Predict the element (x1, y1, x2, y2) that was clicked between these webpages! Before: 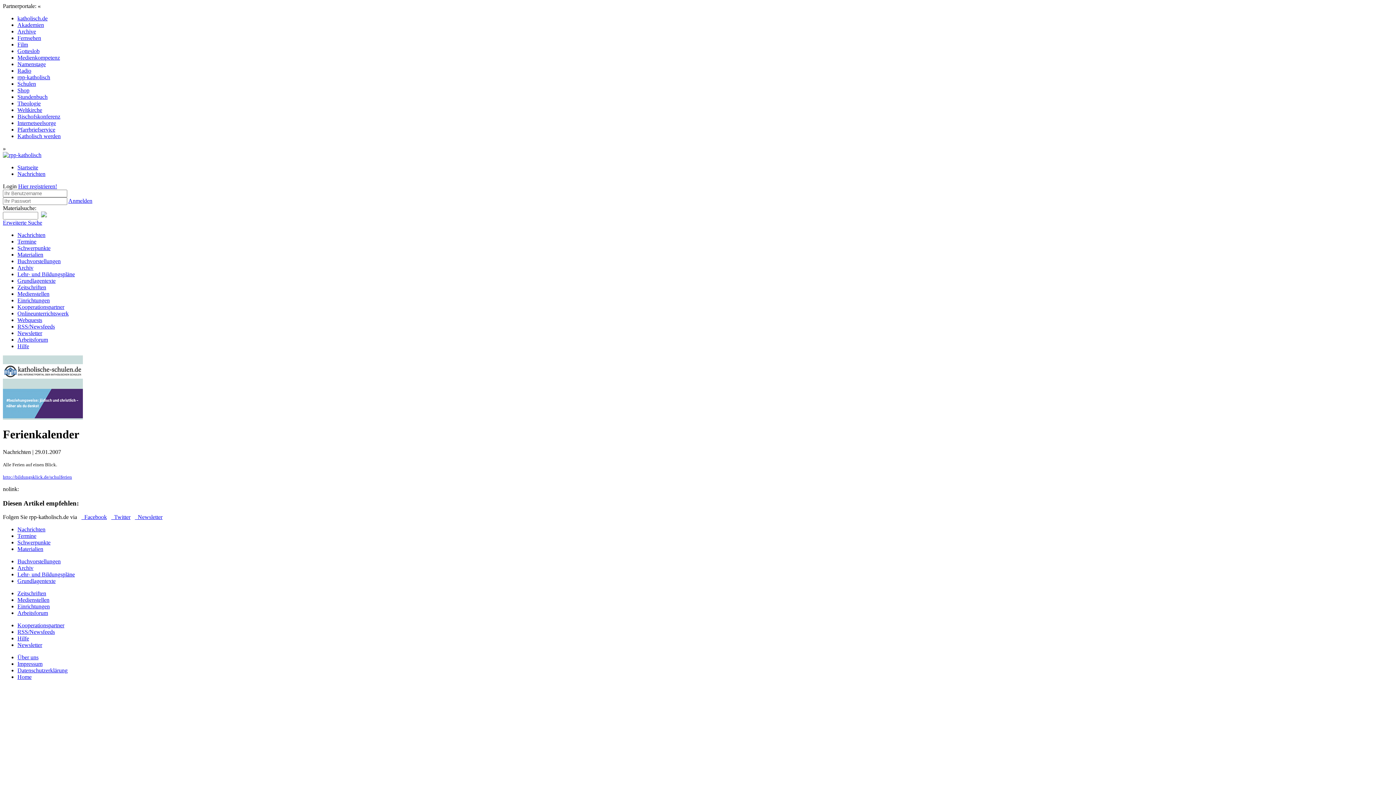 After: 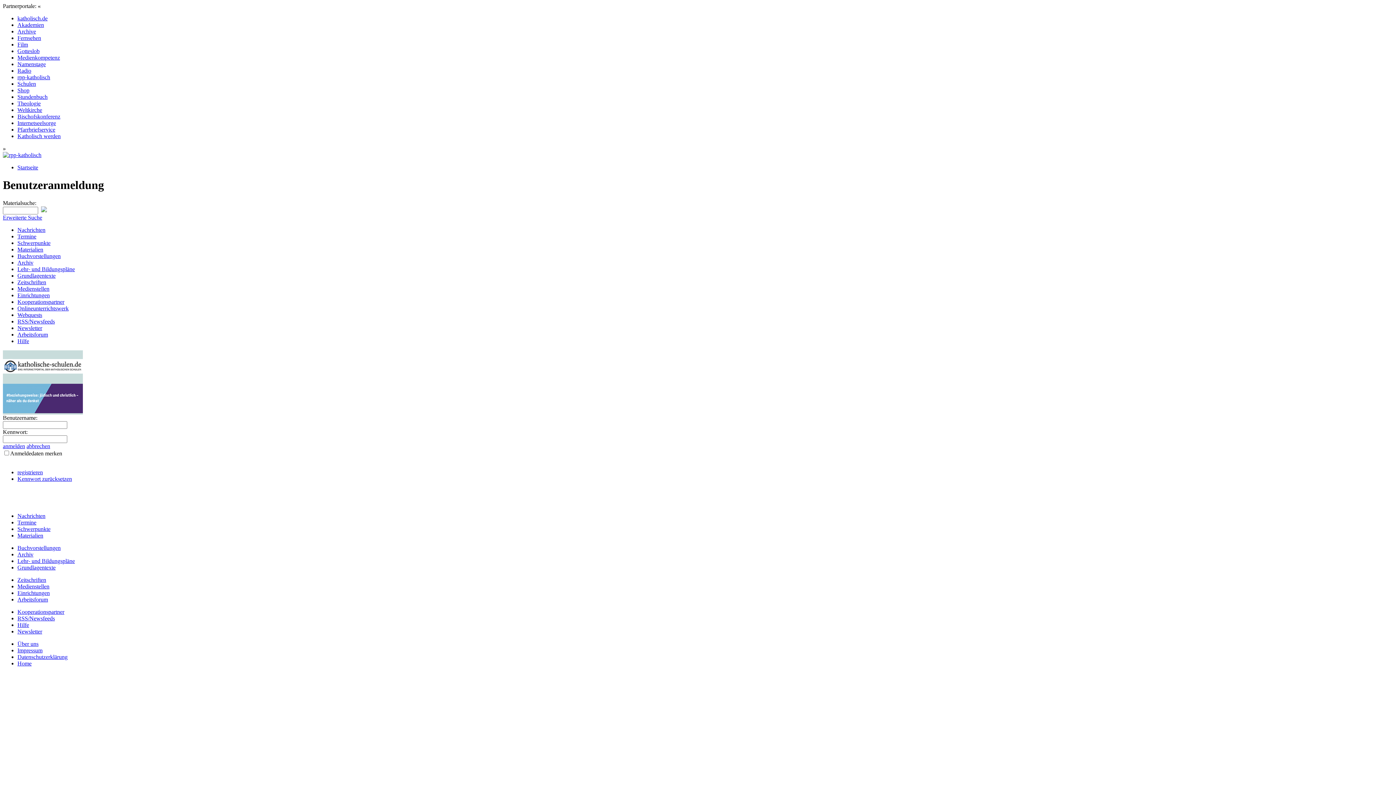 Action: label: Anmelden bbox: (68, 197, 92, 204)